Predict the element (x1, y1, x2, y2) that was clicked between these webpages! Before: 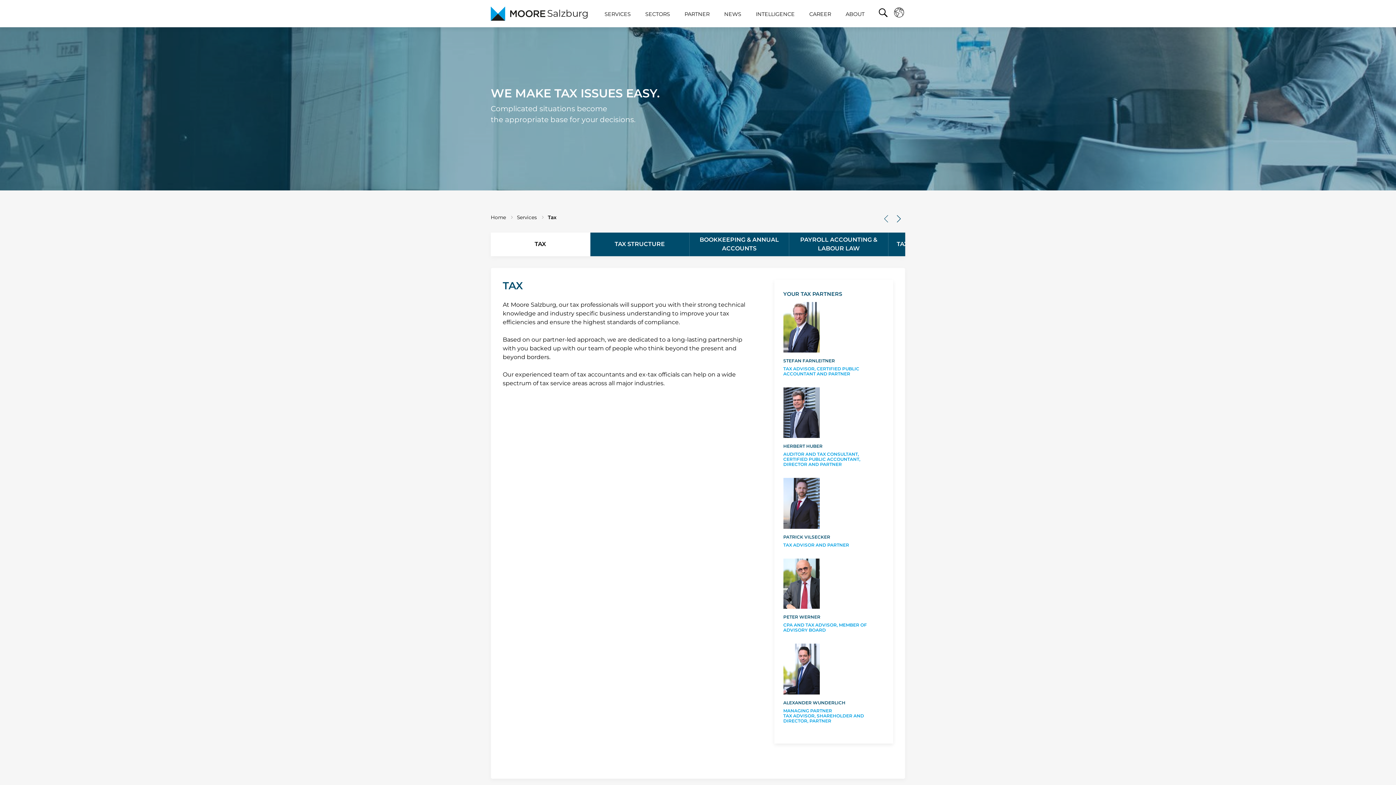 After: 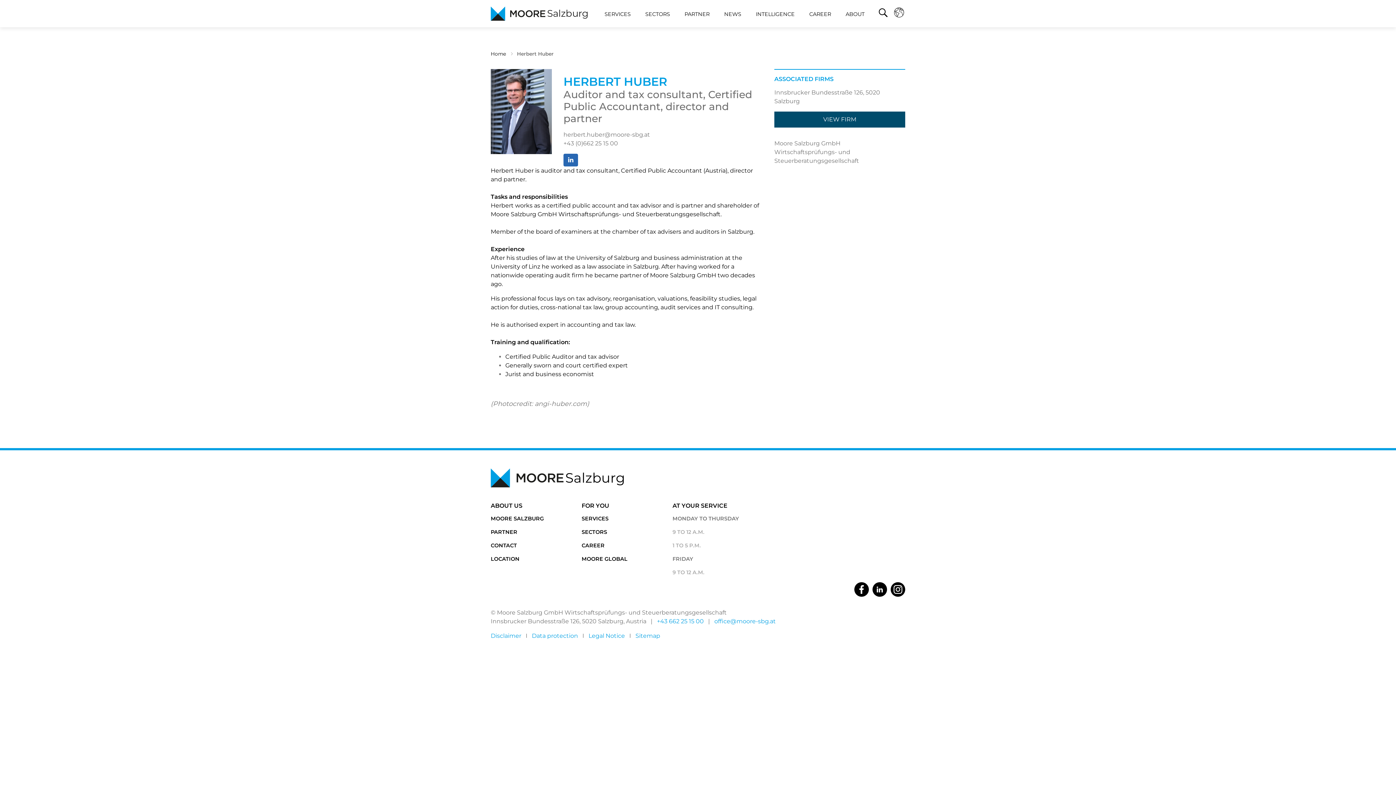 Action: label: HERBERT HUBER
AUDITOR AND TAX CONSULTANT, CERTIFIED PUBLIC ACCOUNTANT, DIRECTOR AND PARTNER bbox: (783, 387, 884, 467)